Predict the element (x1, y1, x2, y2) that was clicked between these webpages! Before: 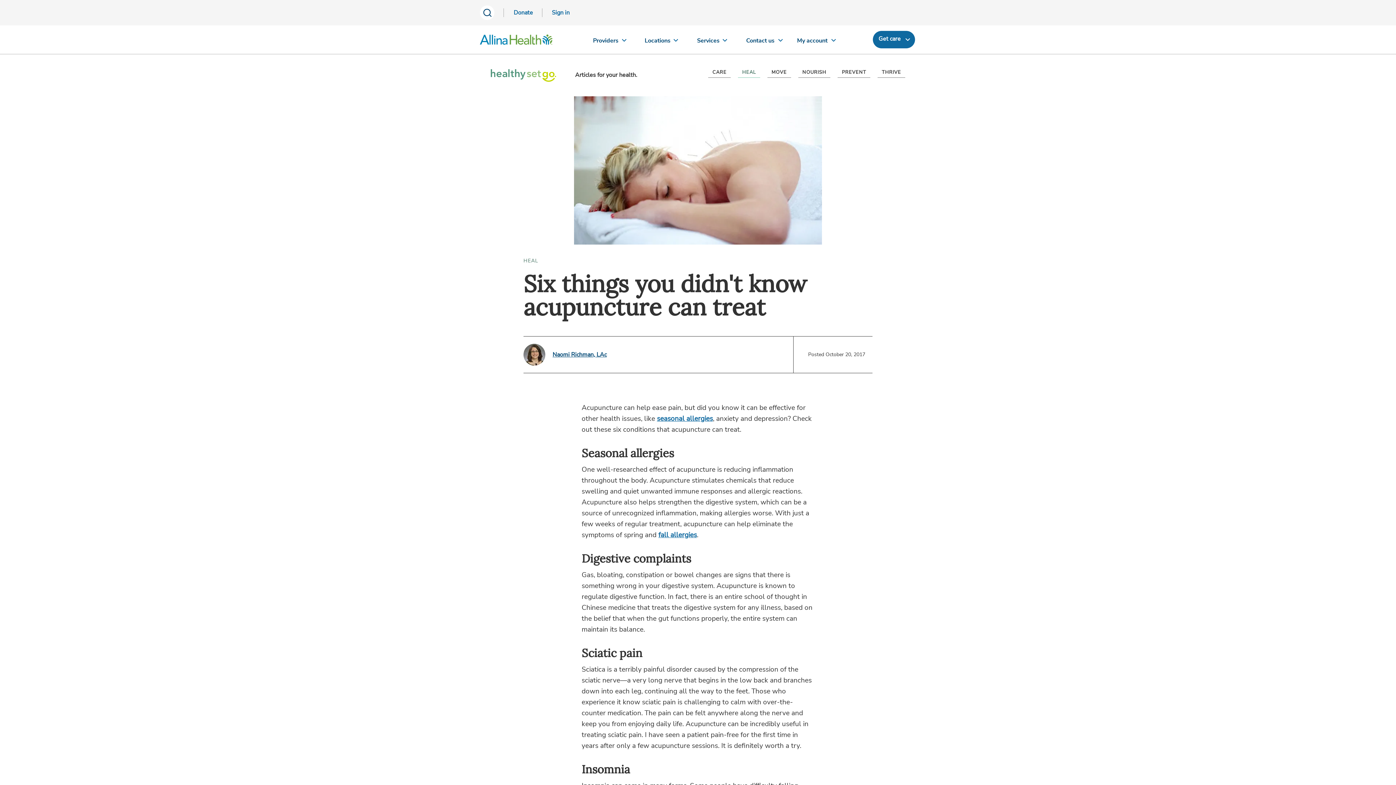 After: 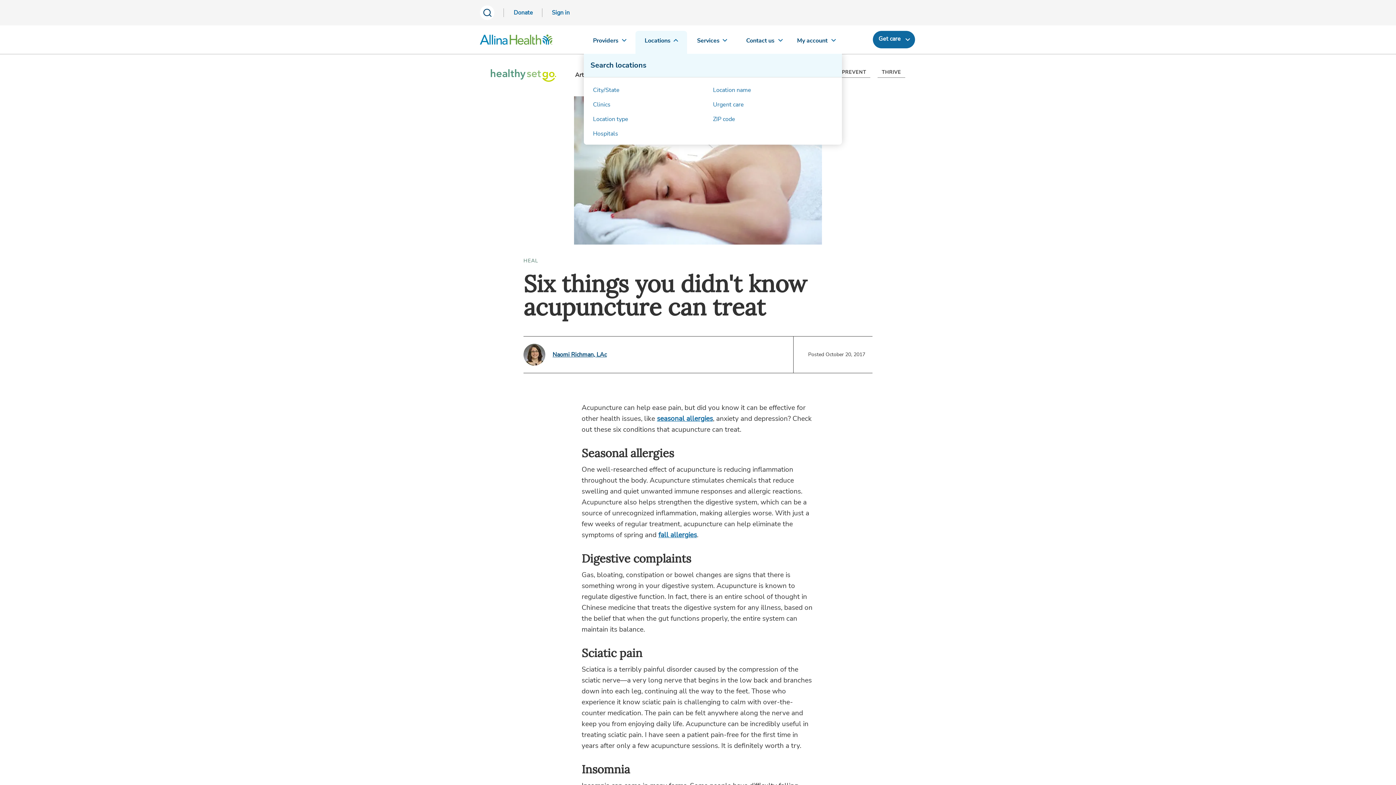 Action: label: Locations bbox: (635, 30, 687, 53)